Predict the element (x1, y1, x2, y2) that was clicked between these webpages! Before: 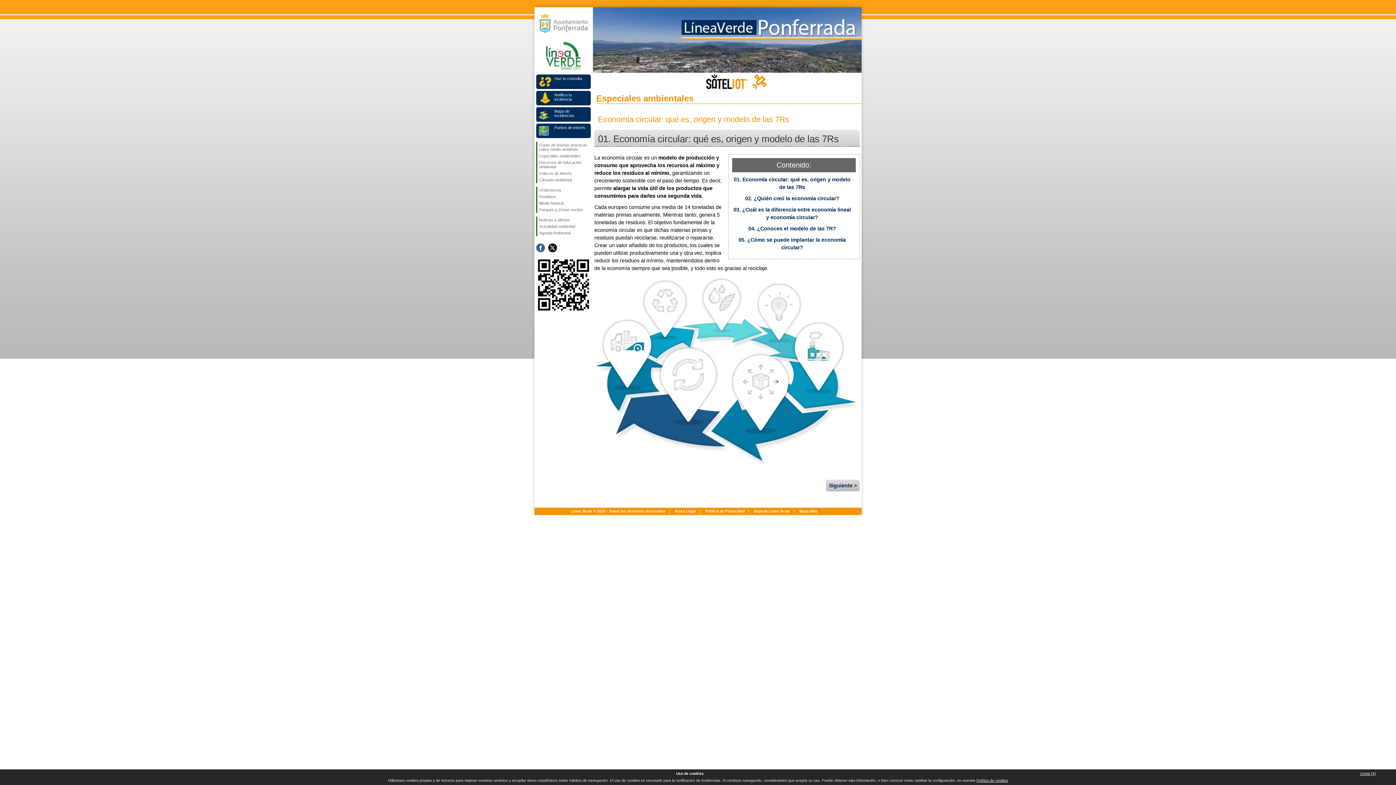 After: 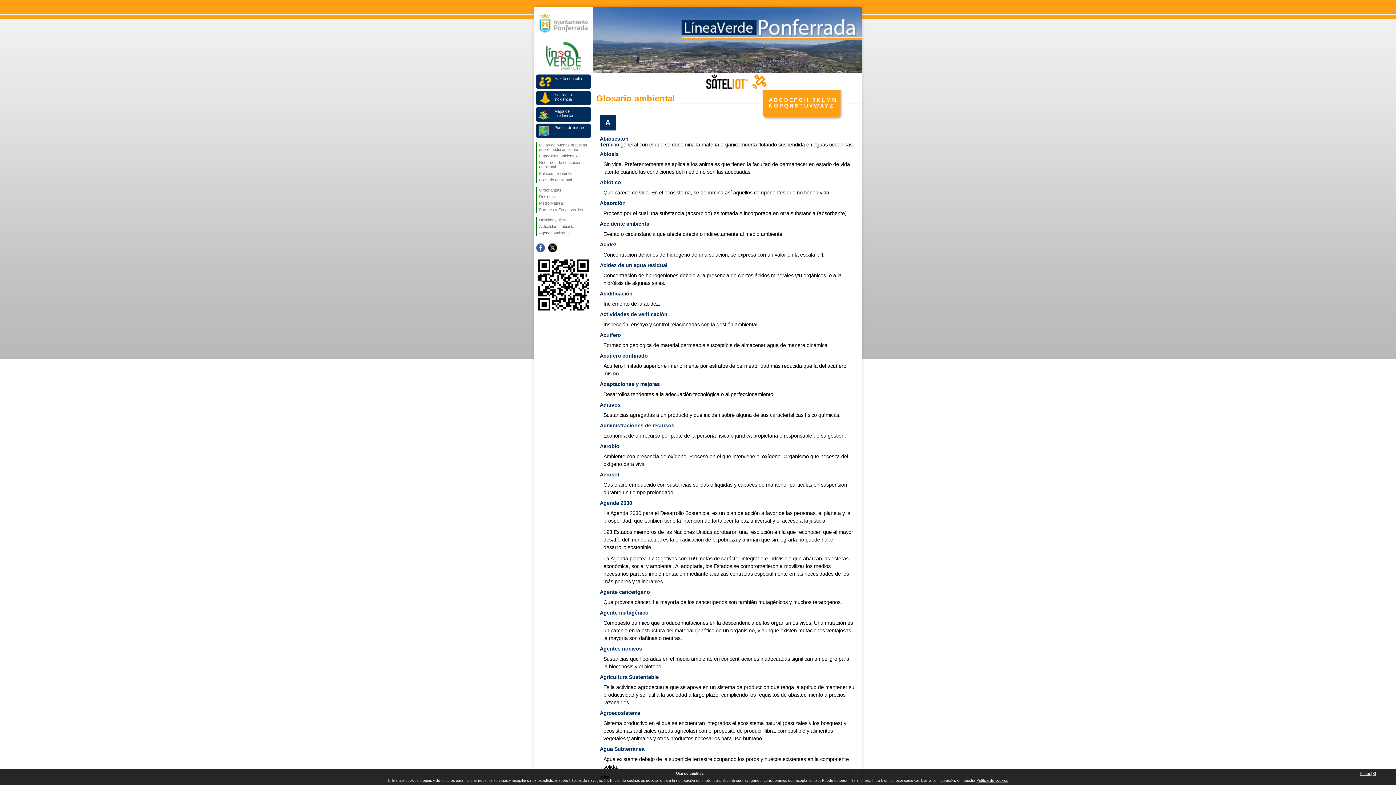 Action: label: Glosario ambiental bbox: (537, 176, 590, 183)